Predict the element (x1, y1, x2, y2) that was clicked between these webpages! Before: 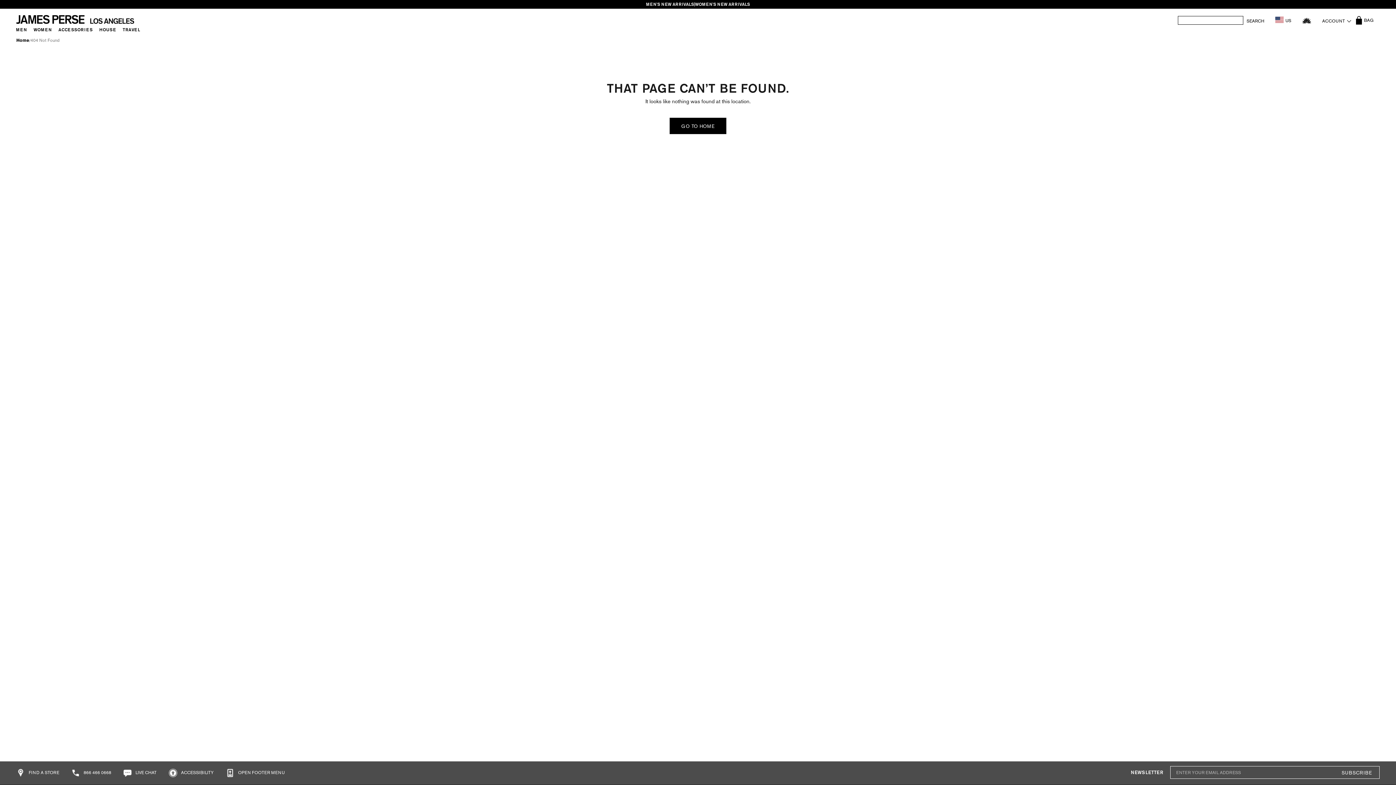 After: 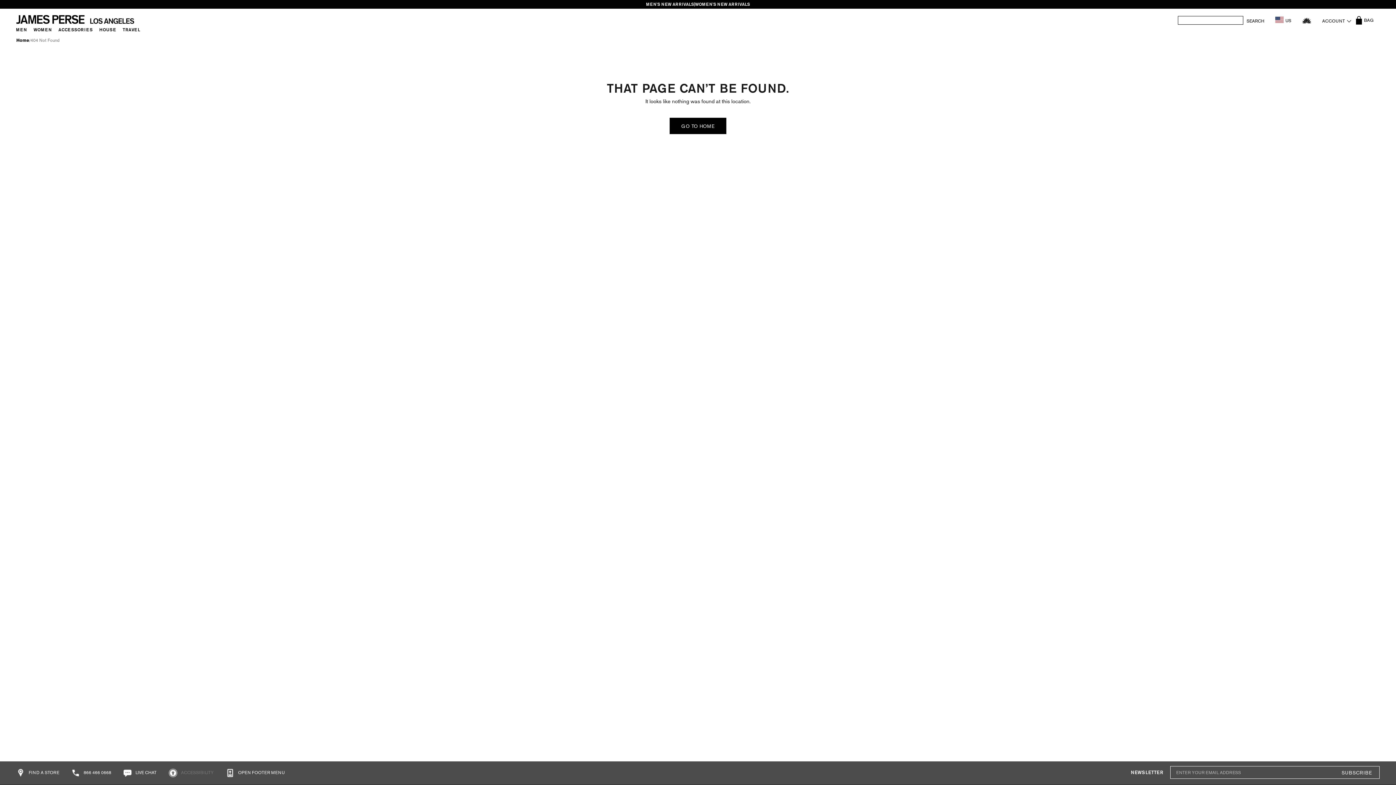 Action: label:  ACCESSIBILITY bbox: (168, 770, 213, 775)